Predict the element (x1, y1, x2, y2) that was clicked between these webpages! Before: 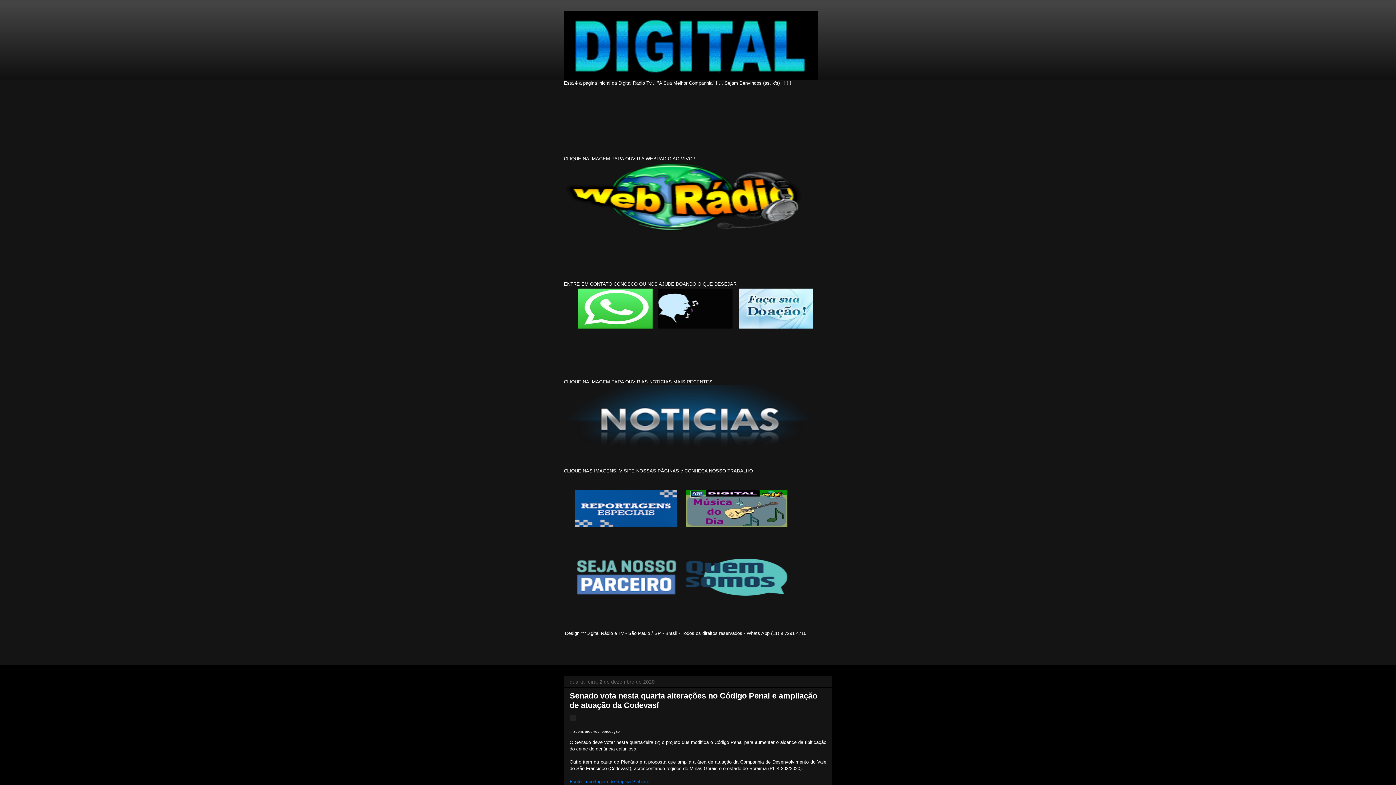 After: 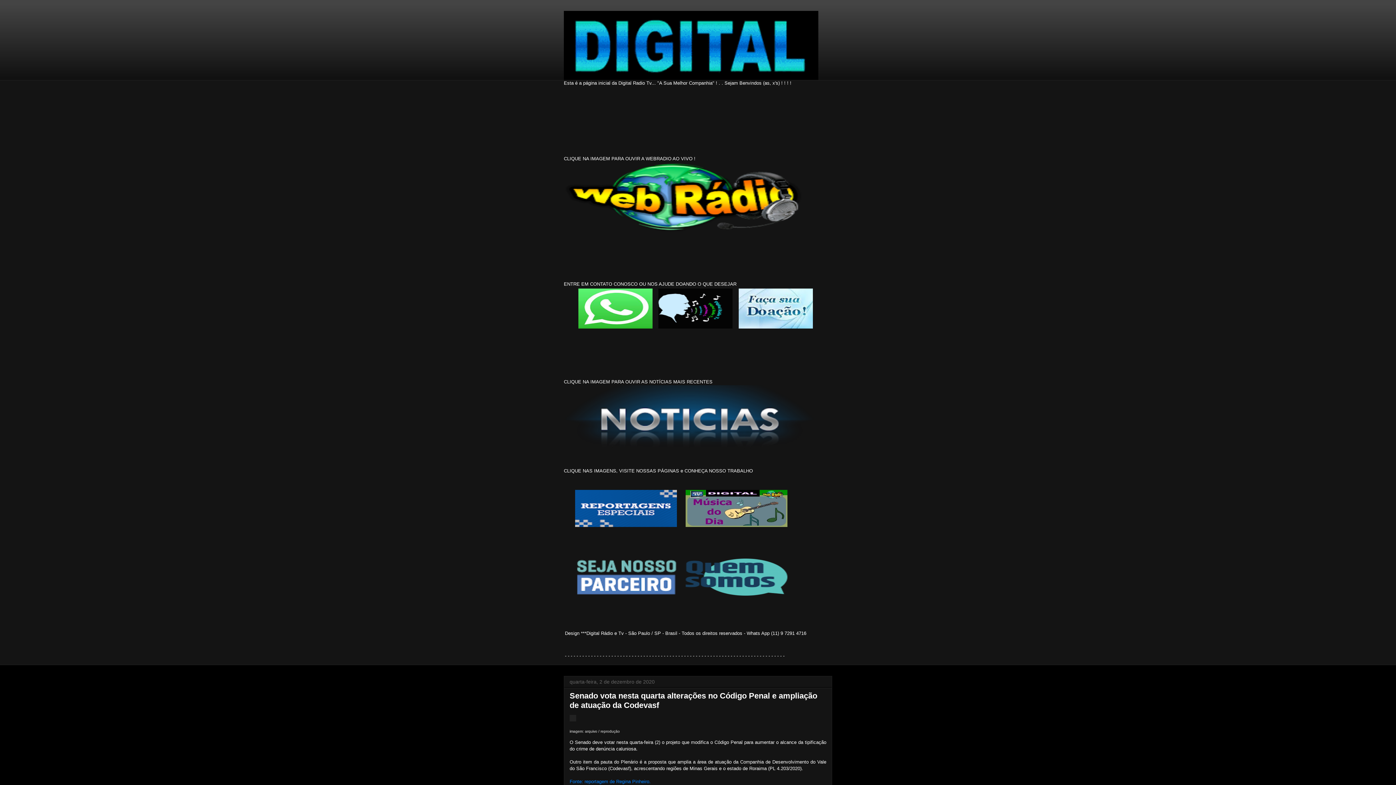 Action: bbox: (738, 324, 813, 329)